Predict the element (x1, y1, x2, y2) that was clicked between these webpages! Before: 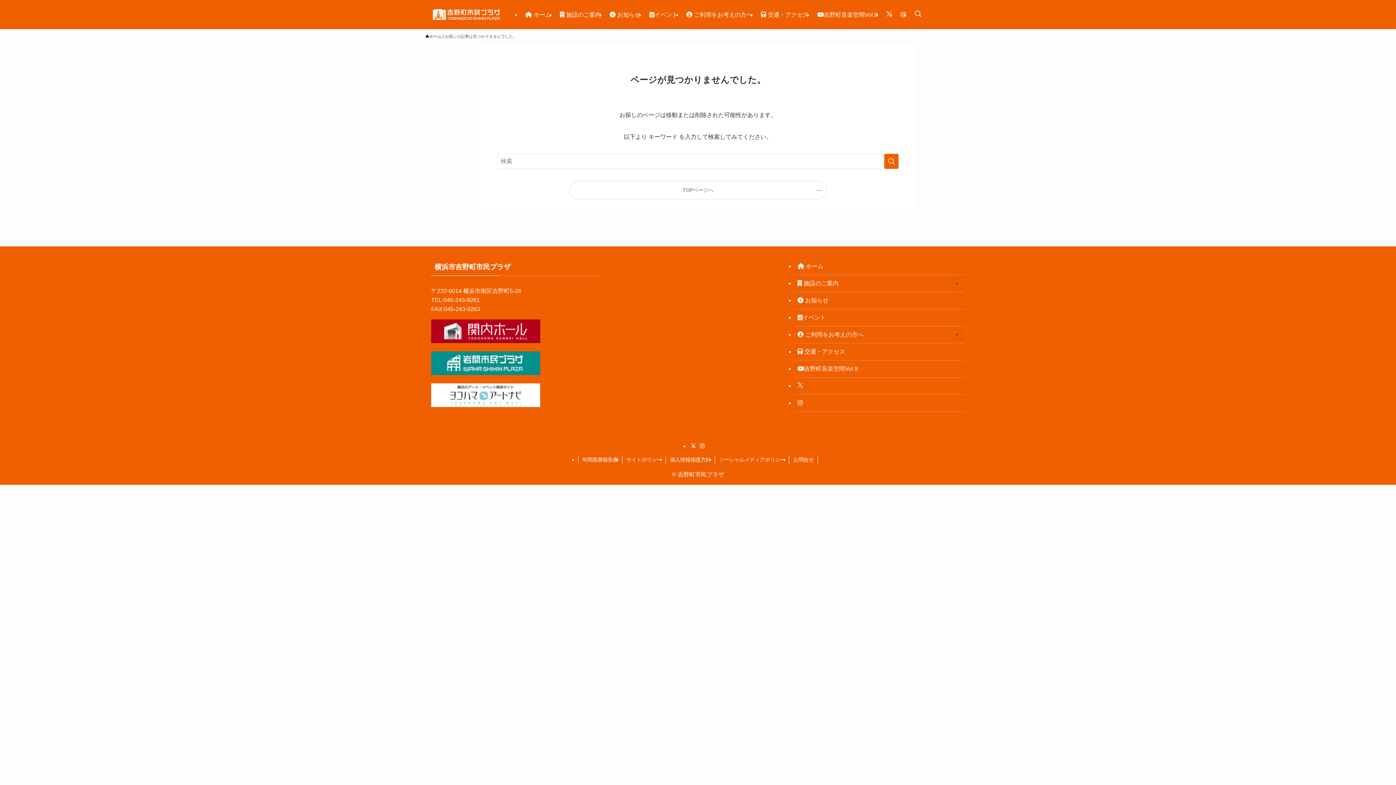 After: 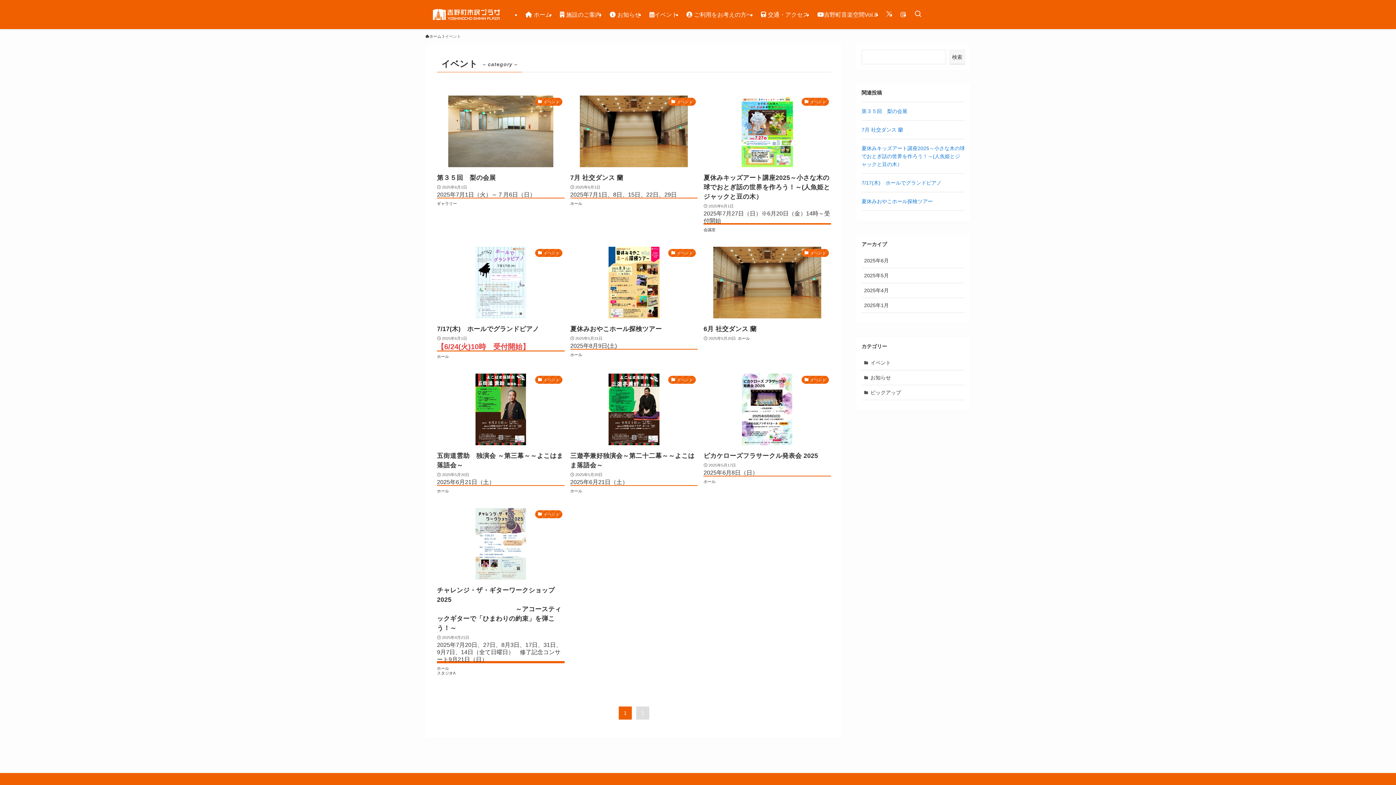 Action: label: イベント bbox: (645, 0, 682, 29)